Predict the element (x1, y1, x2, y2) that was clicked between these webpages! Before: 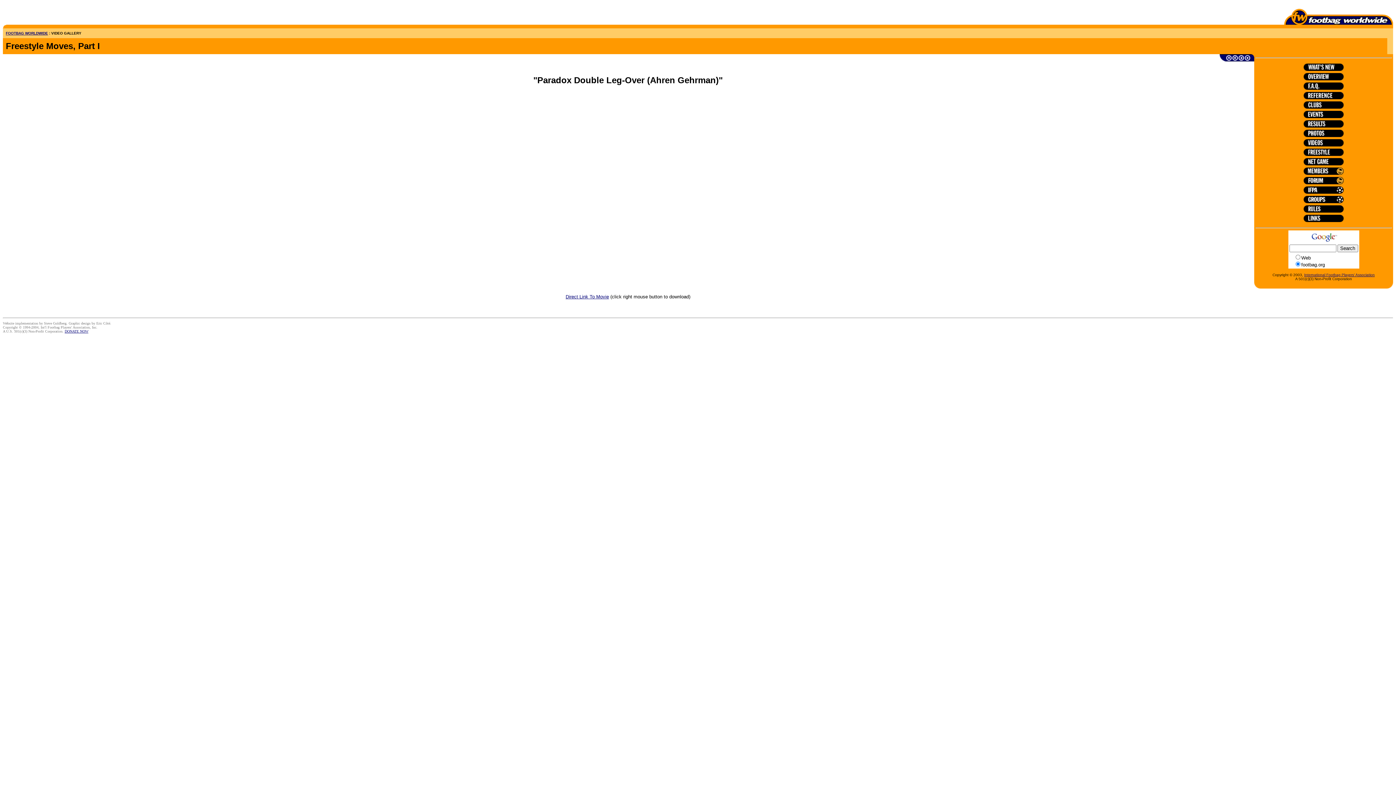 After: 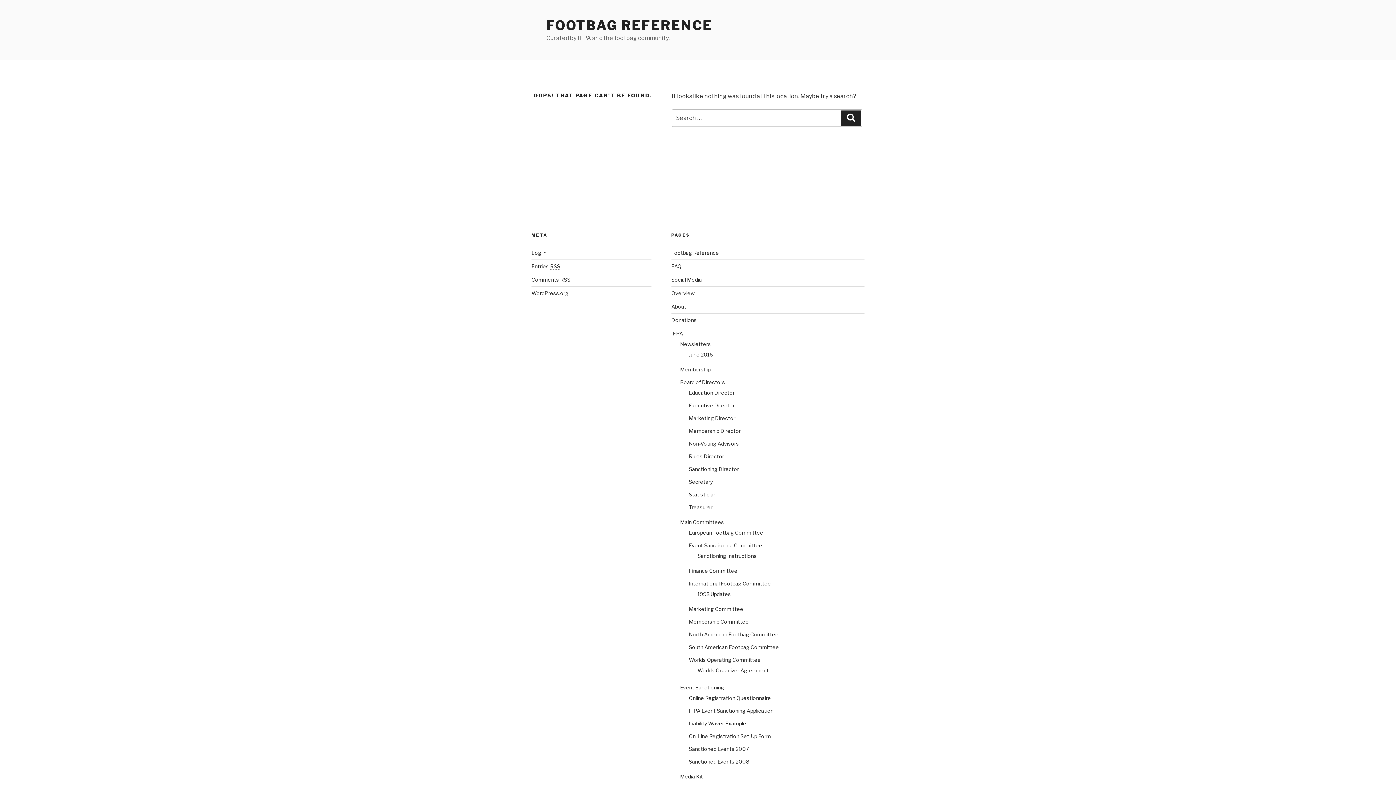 Action: bbox: (1304, 77, 1344, 82)